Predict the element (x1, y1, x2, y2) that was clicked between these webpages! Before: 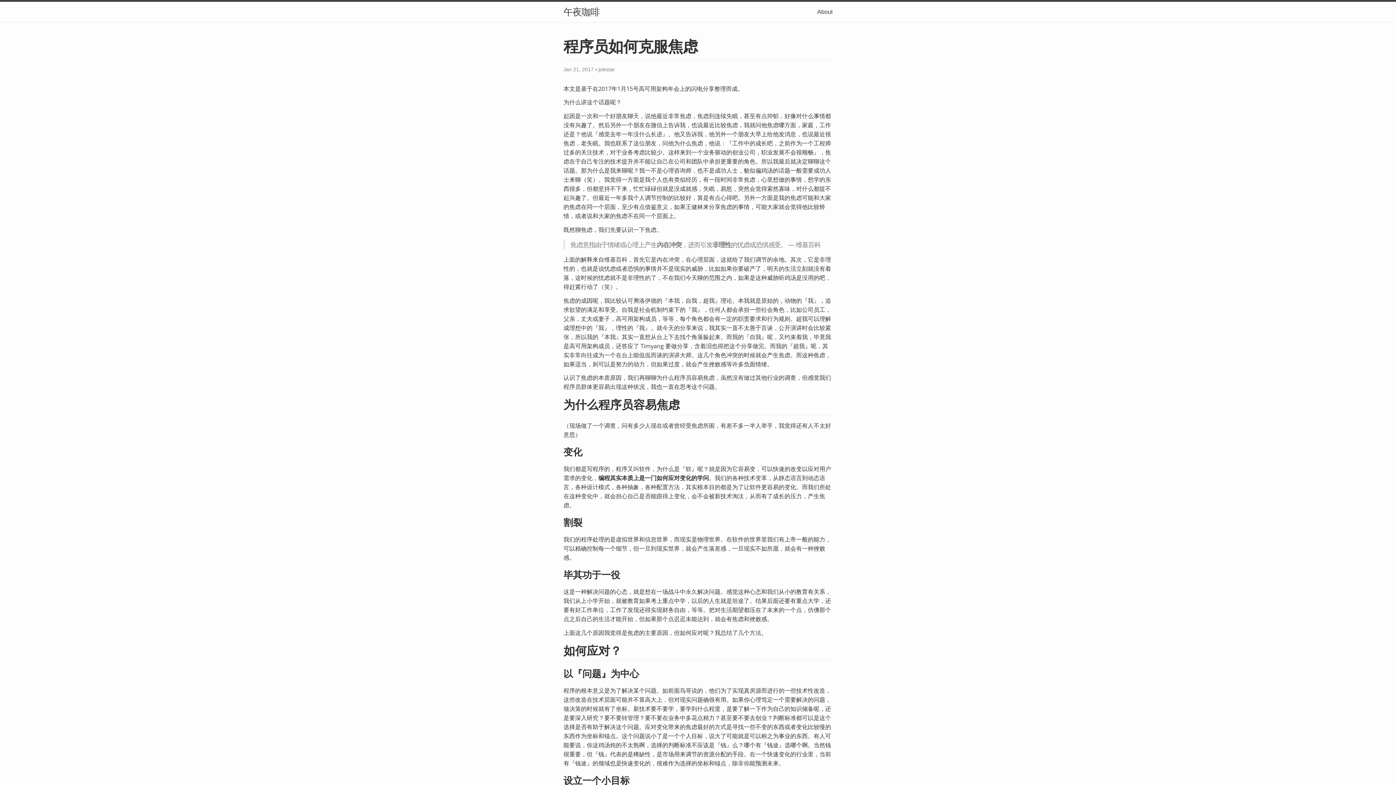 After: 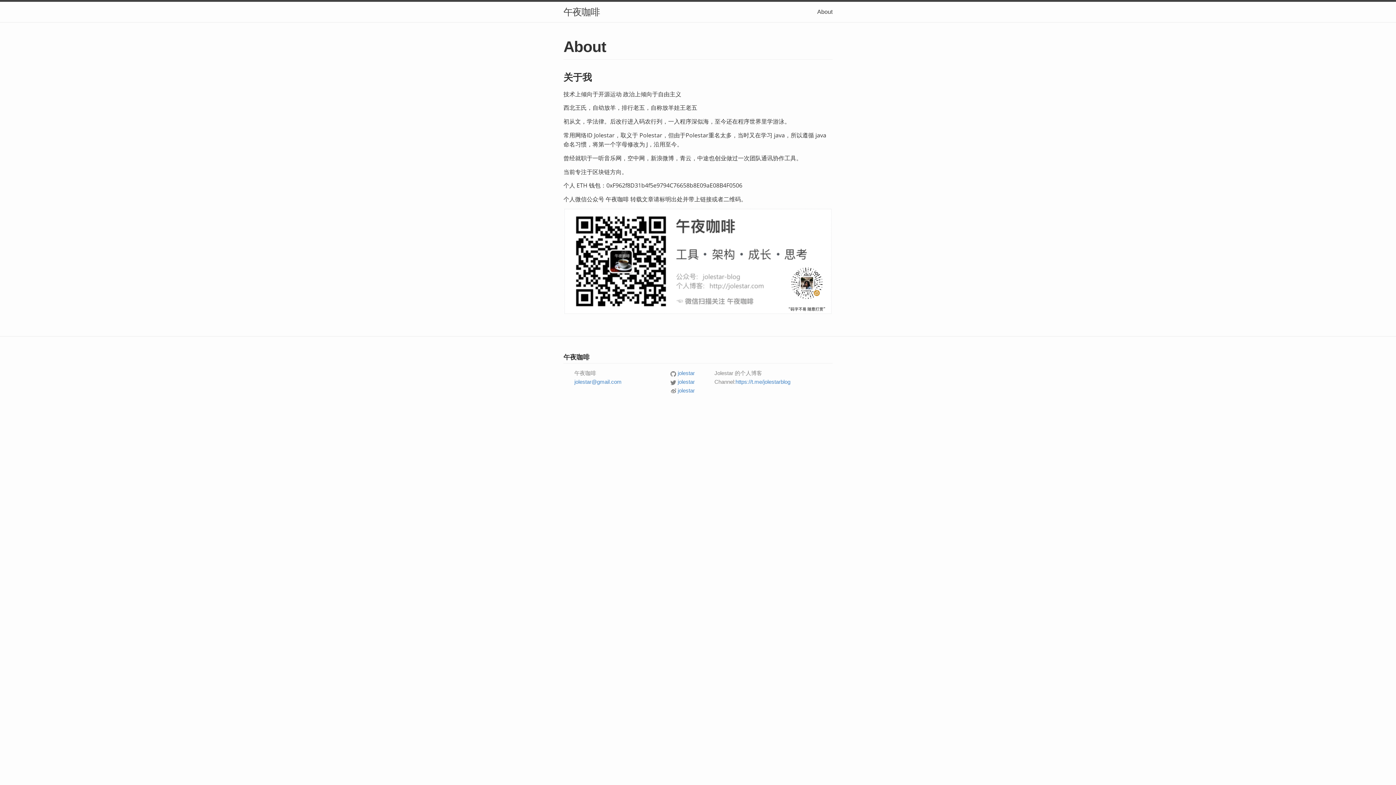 Action: bbox: (817, 8, 832, 14) label: About